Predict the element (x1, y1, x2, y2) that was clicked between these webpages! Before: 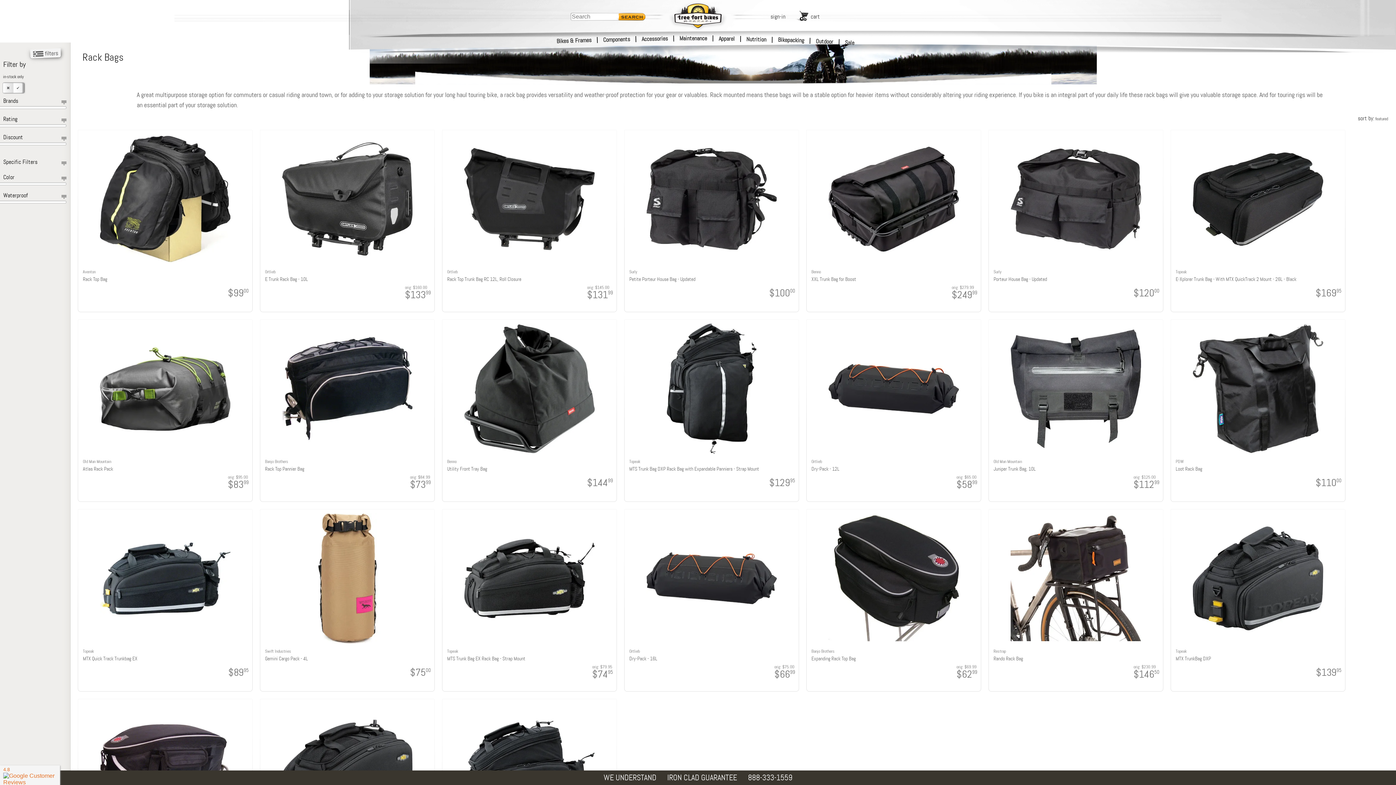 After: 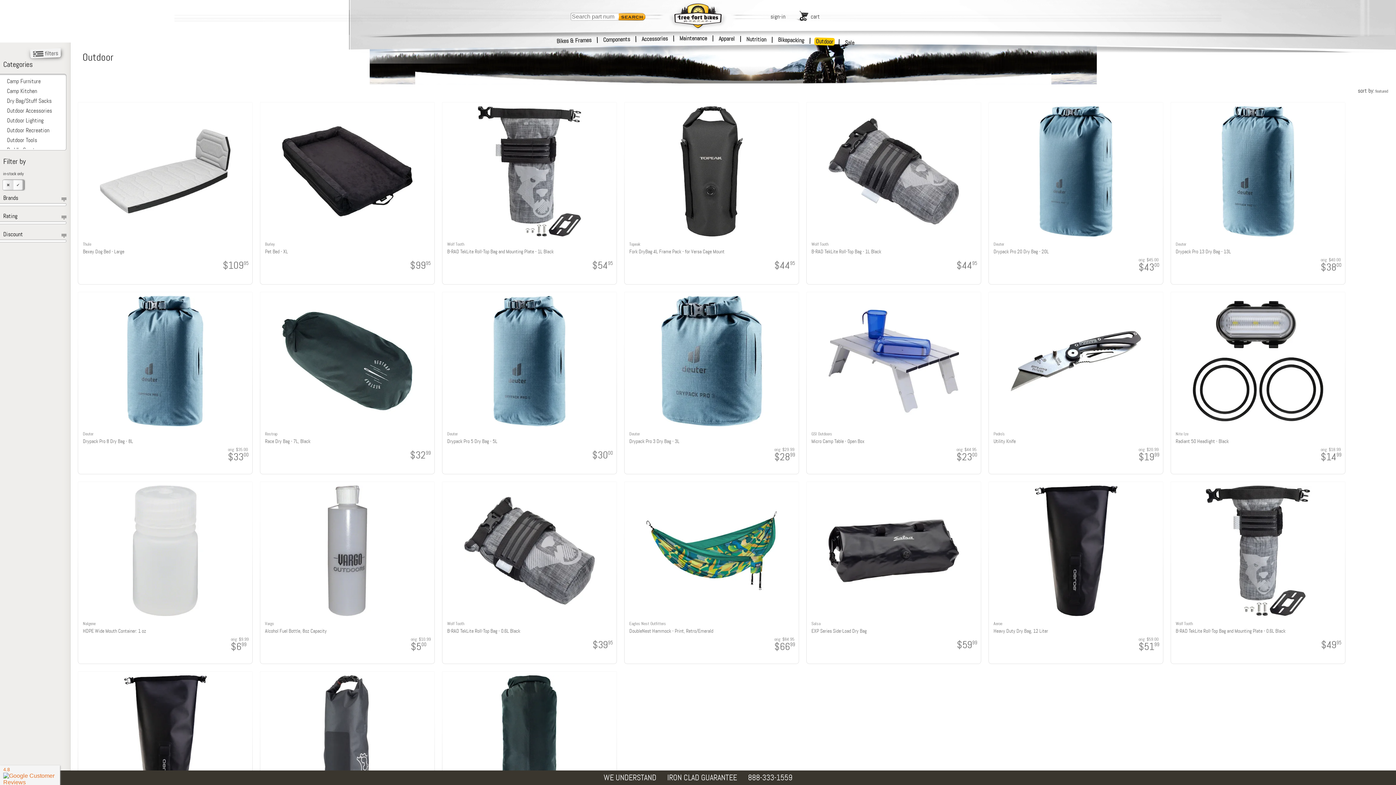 Action: bbox: (814, 37, 835, 45) label: Outdoor